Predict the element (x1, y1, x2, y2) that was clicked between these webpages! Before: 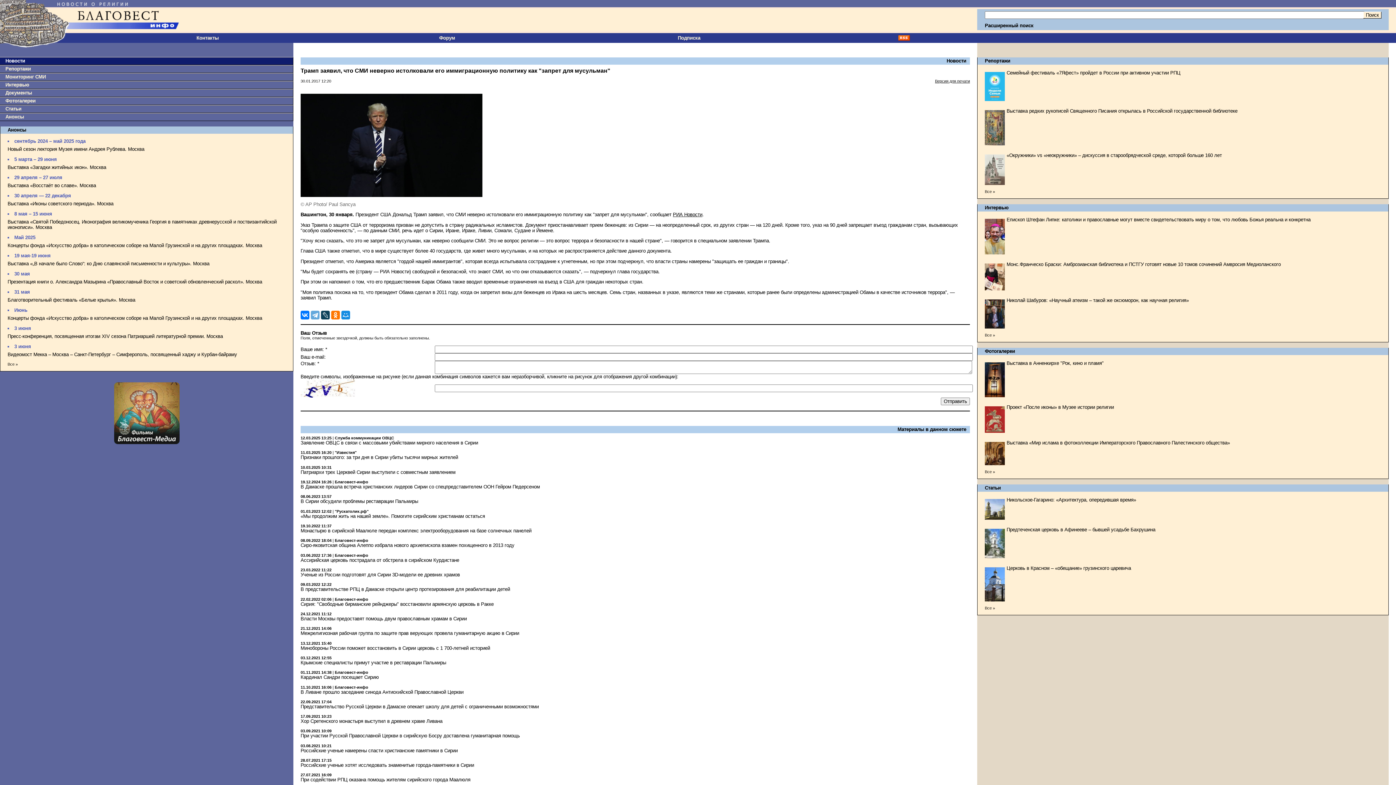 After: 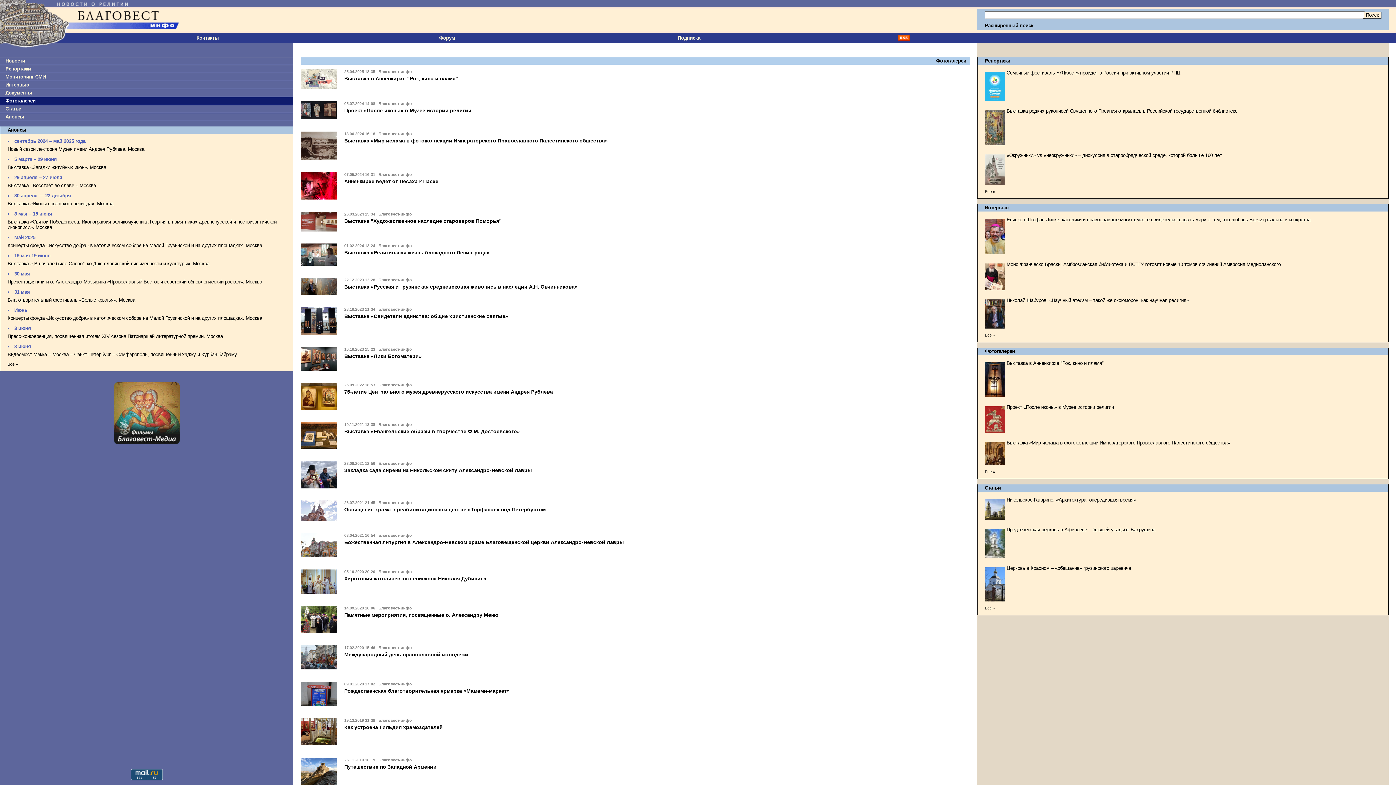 Action: bbox: (985, 468, 995, 474) label: Все »